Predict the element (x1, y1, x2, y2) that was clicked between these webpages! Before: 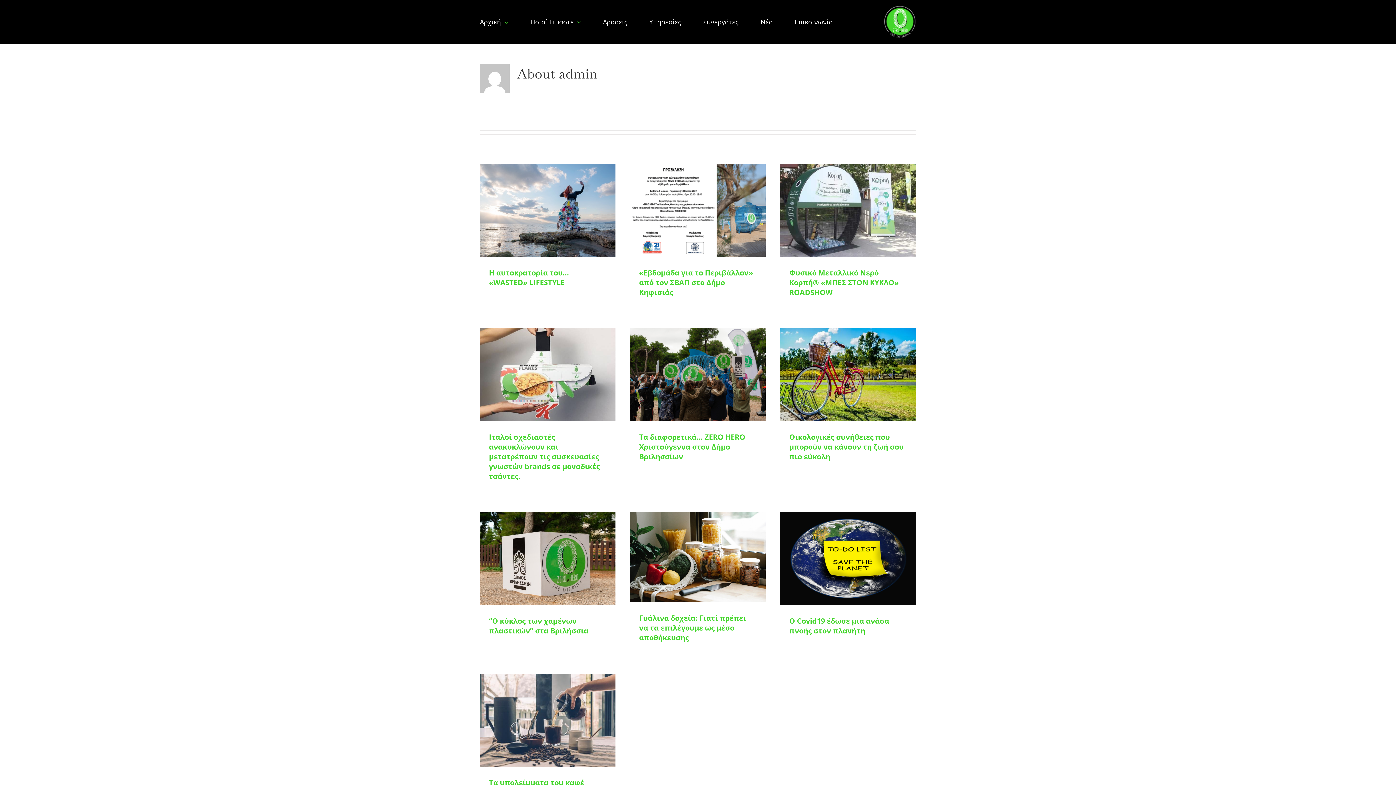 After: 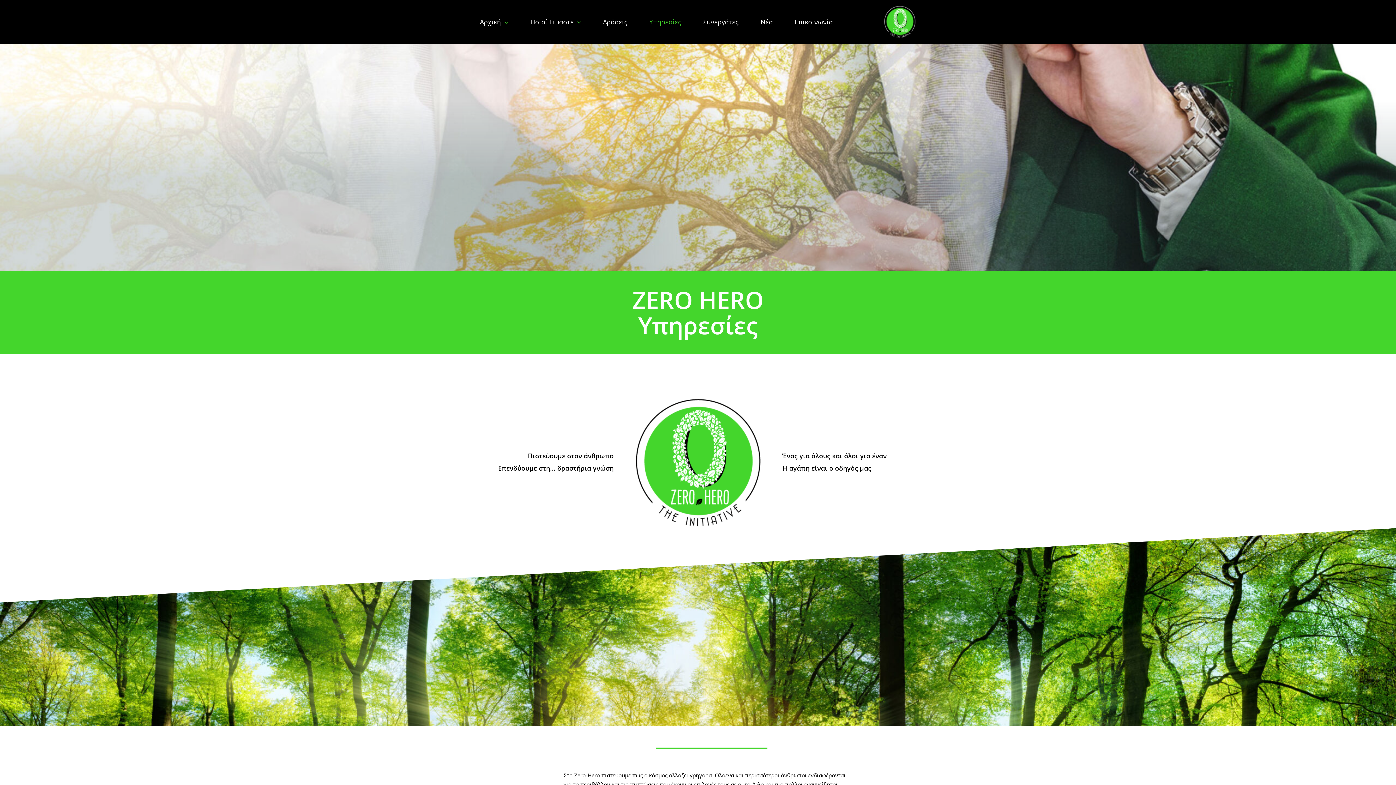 Action: label: Υπηρεσίες bbox: (649, 0, 681, 43)